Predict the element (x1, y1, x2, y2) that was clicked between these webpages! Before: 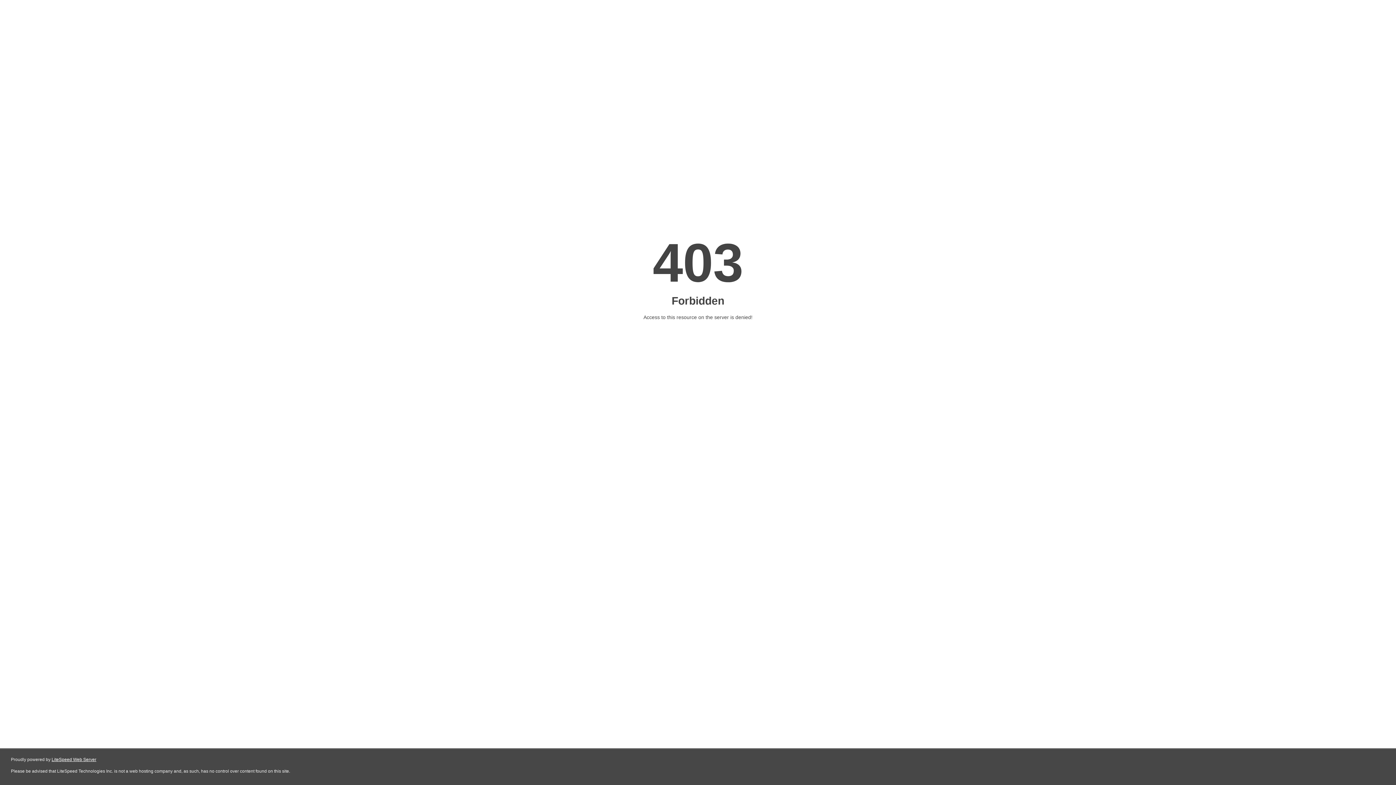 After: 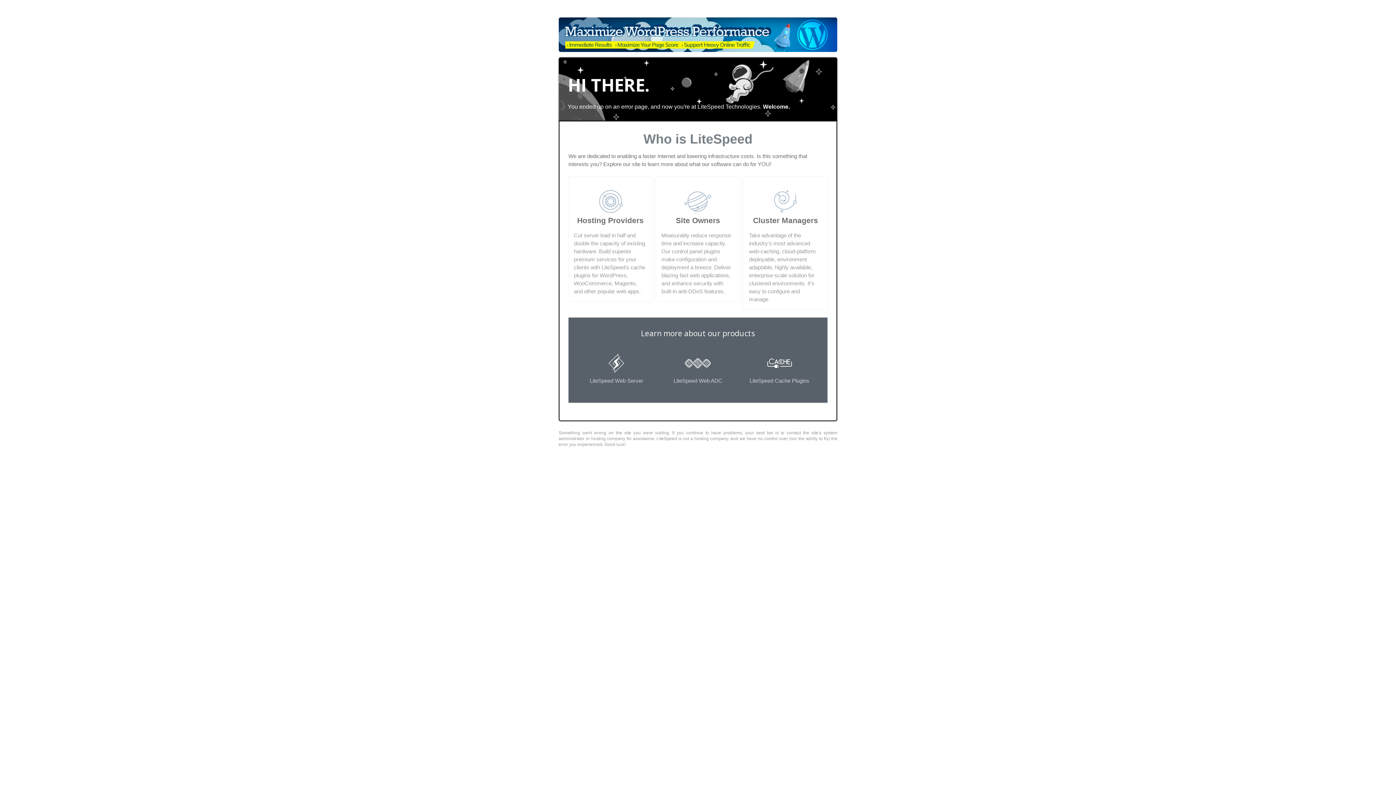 Action: bbox: (51, 757, 96, 762) label: LiteSpeed Web Server